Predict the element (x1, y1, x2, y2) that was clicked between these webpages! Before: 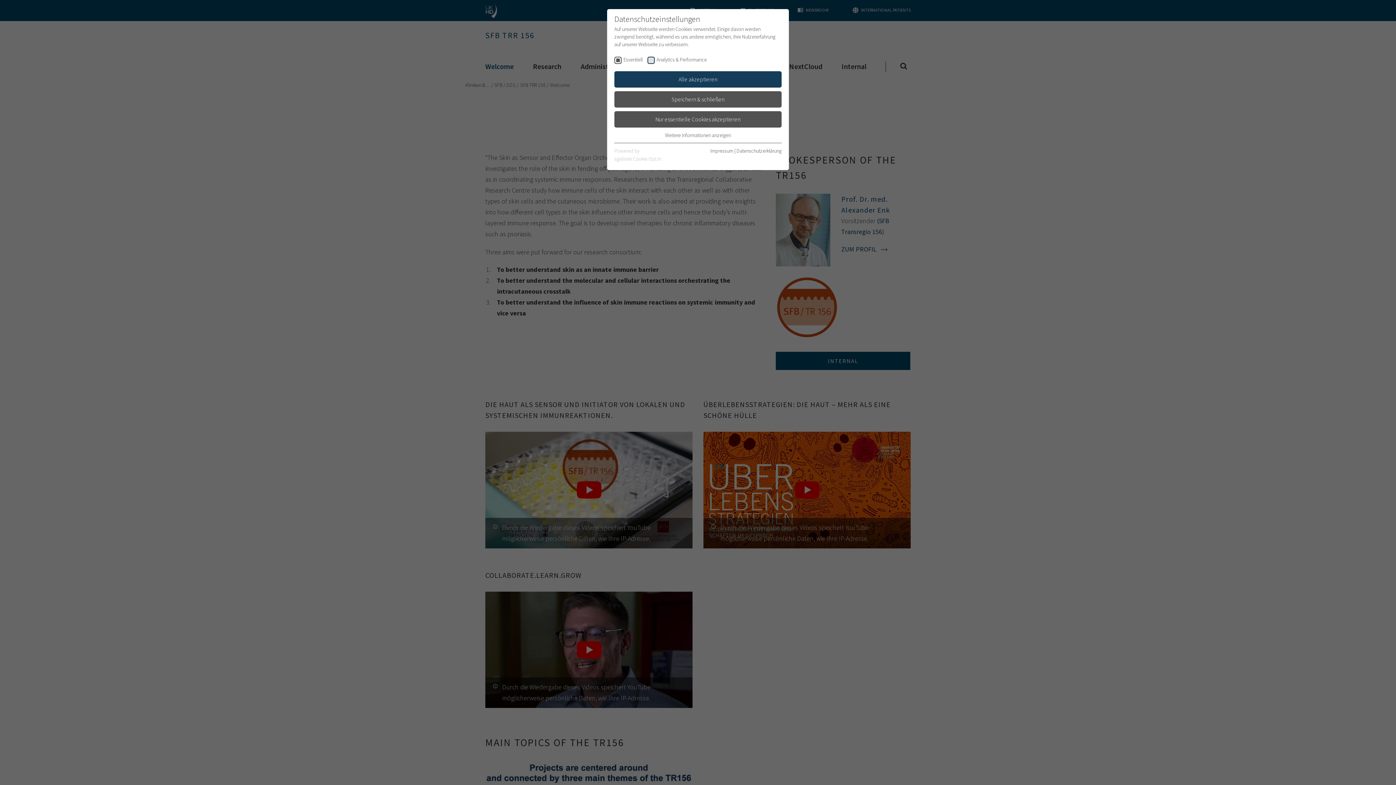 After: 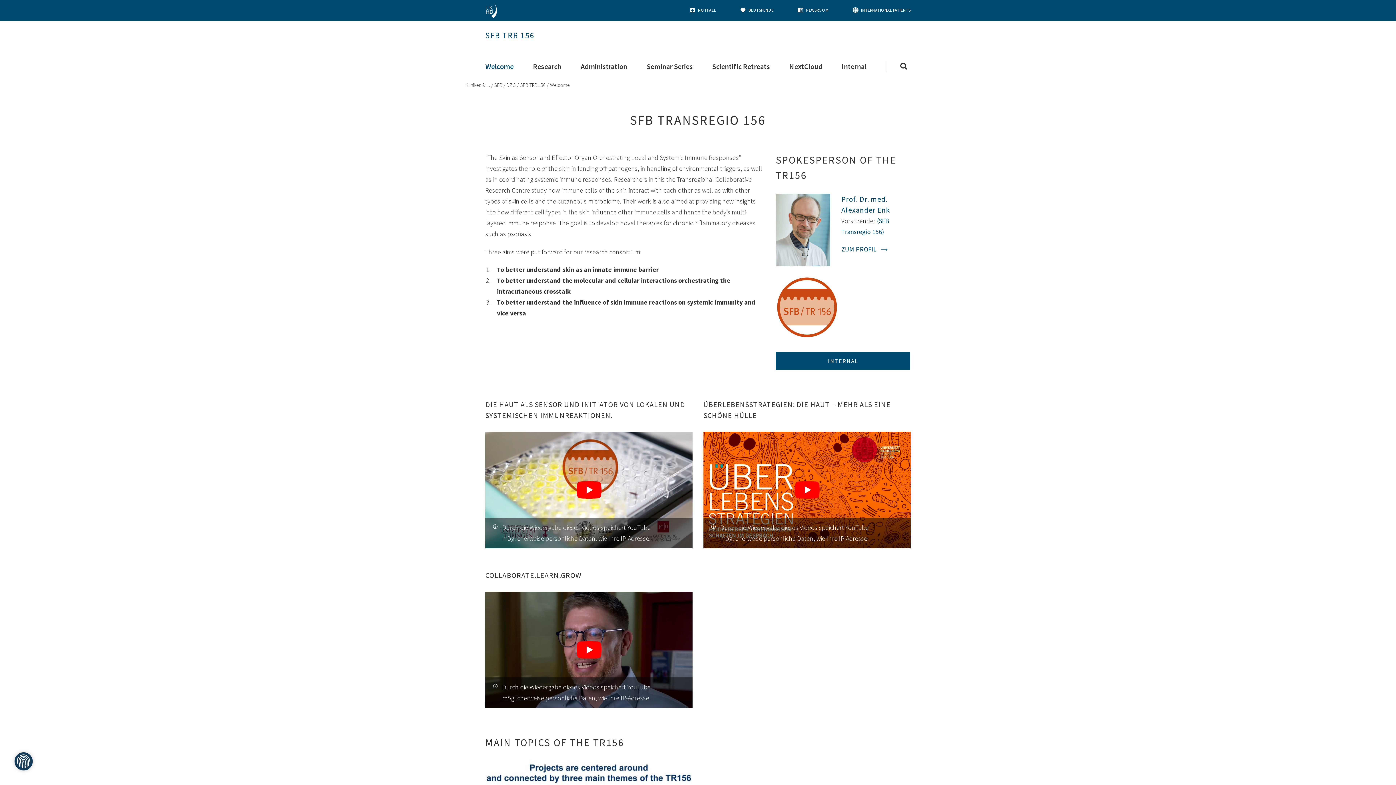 Action: bbox: (614, 111, 781, 127) label: Nur essentielle Cookies akzeptieren